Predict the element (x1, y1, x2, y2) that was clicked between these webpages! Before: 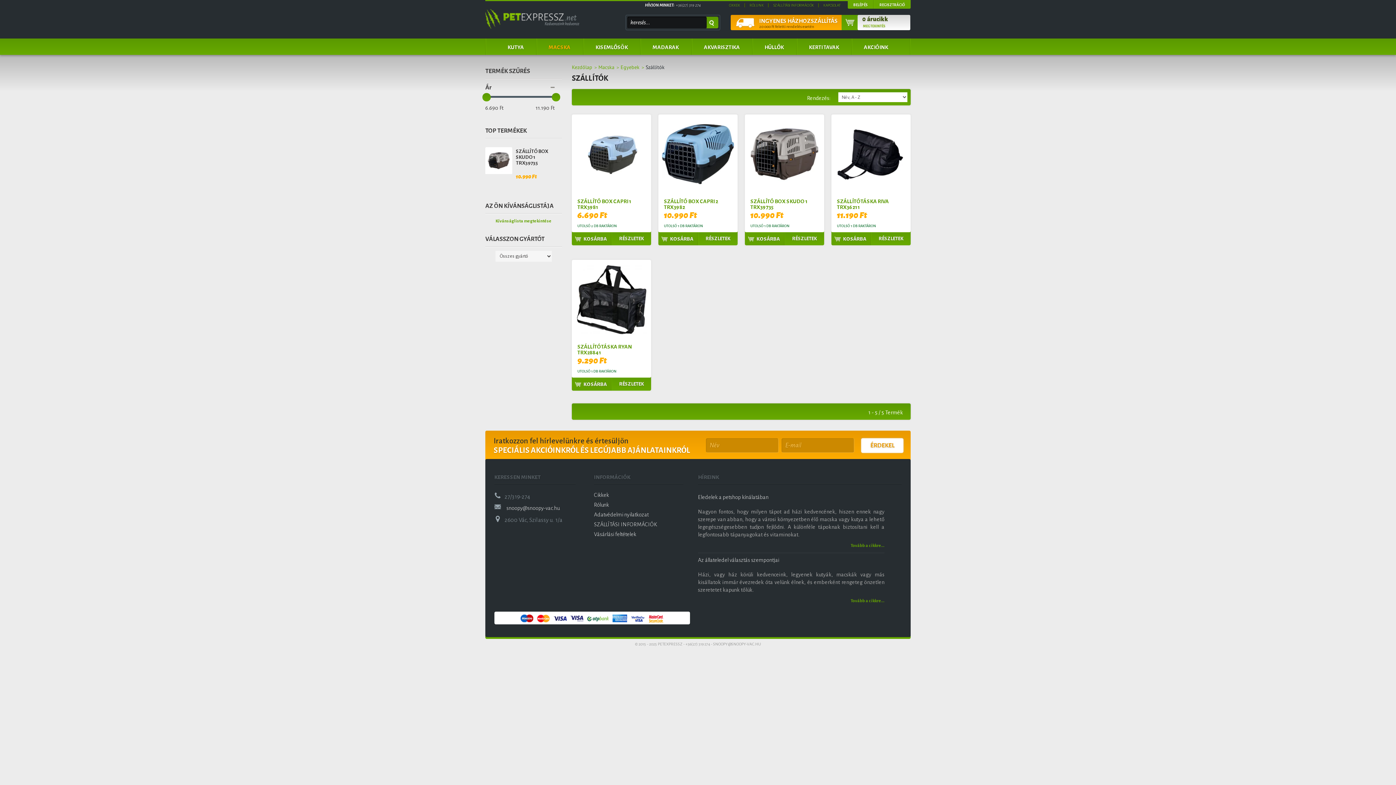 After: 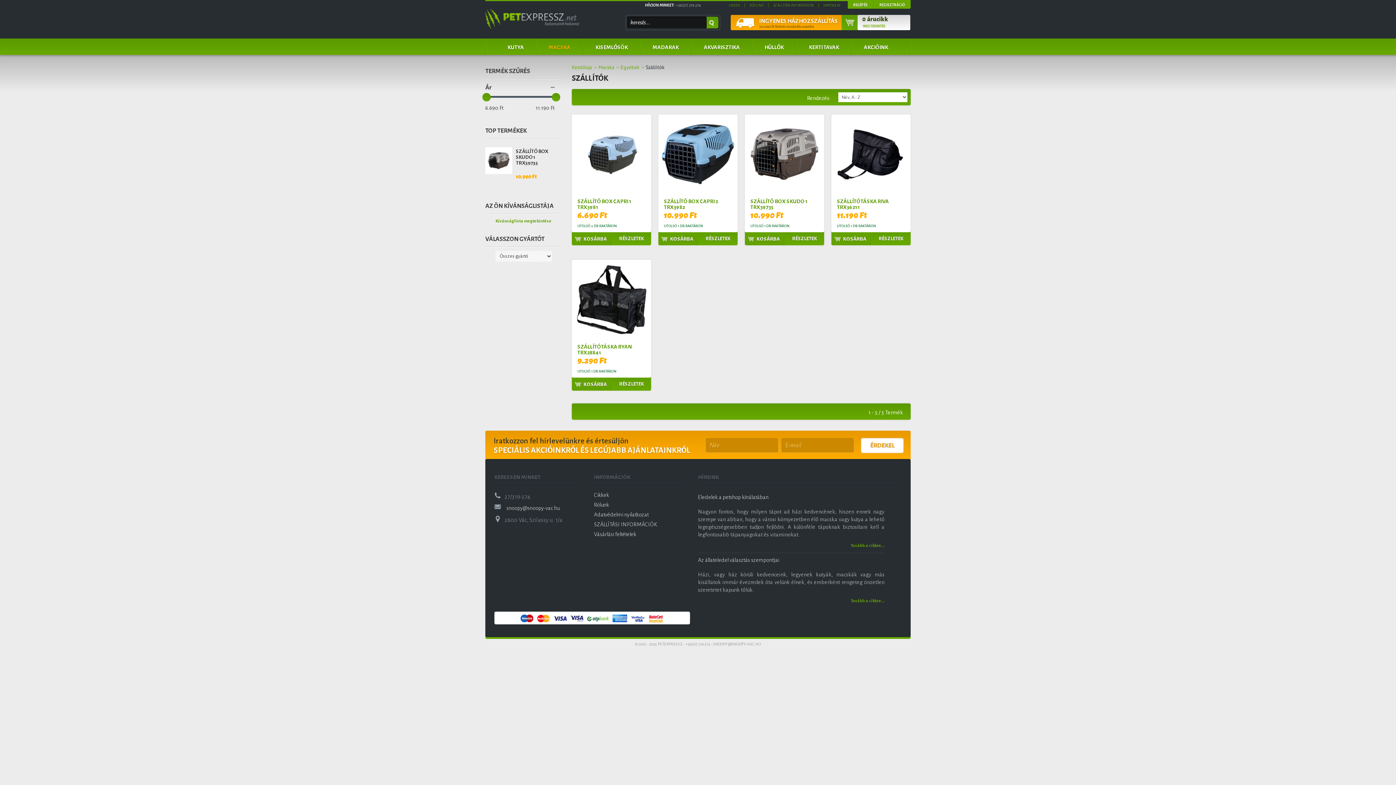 Action: bbox: (520, 614, 533, 626)